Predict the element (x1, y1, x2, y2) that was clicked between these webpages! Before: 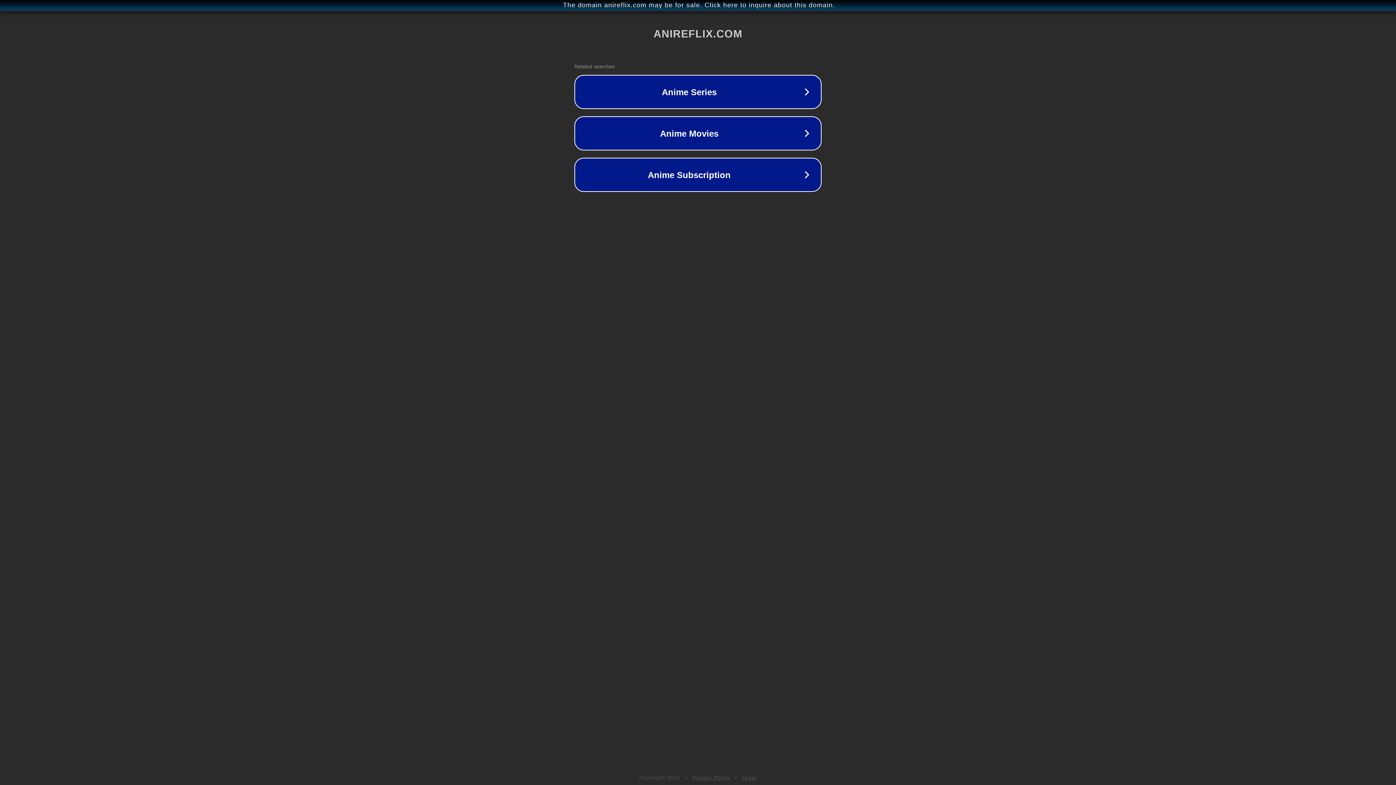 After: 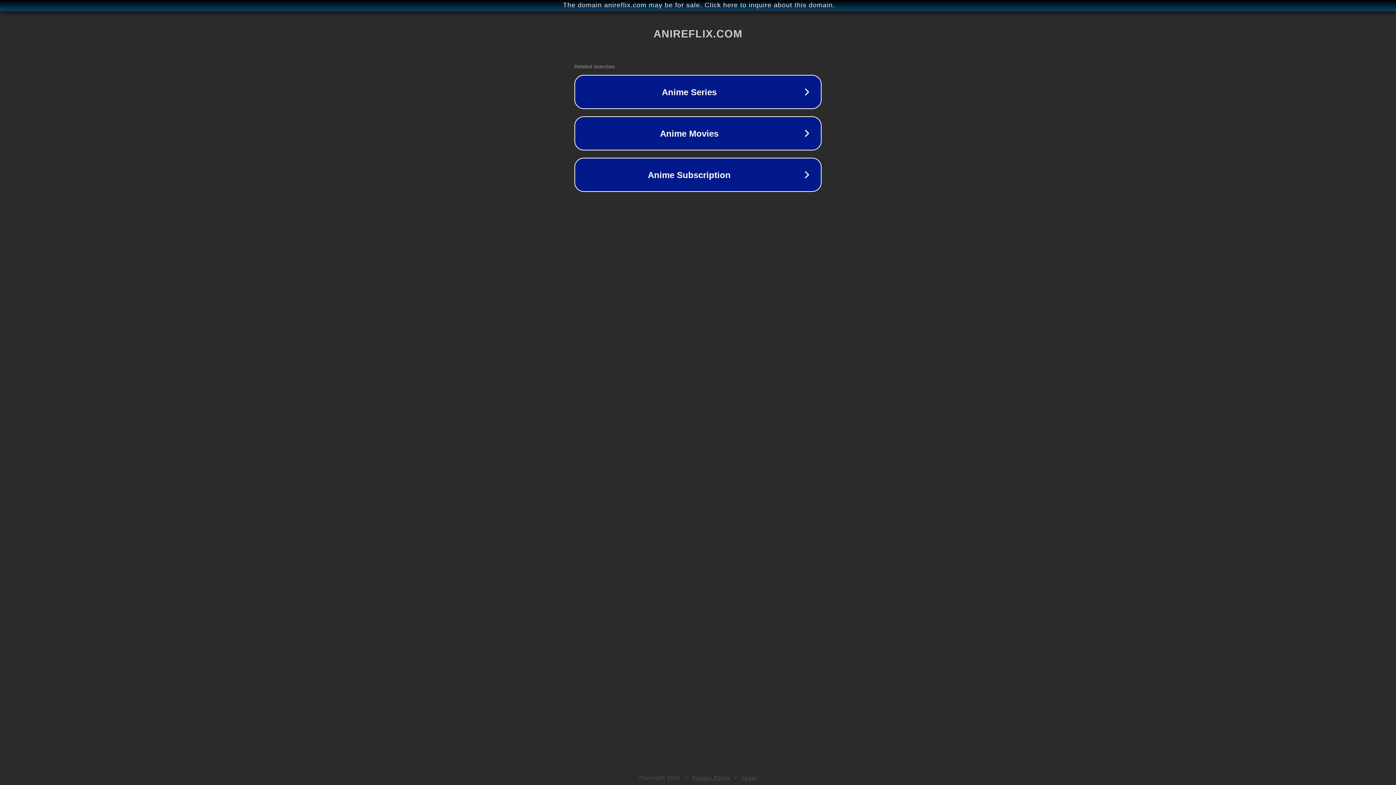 Action: label: Legal bbox: (742, 775, 757, 781)